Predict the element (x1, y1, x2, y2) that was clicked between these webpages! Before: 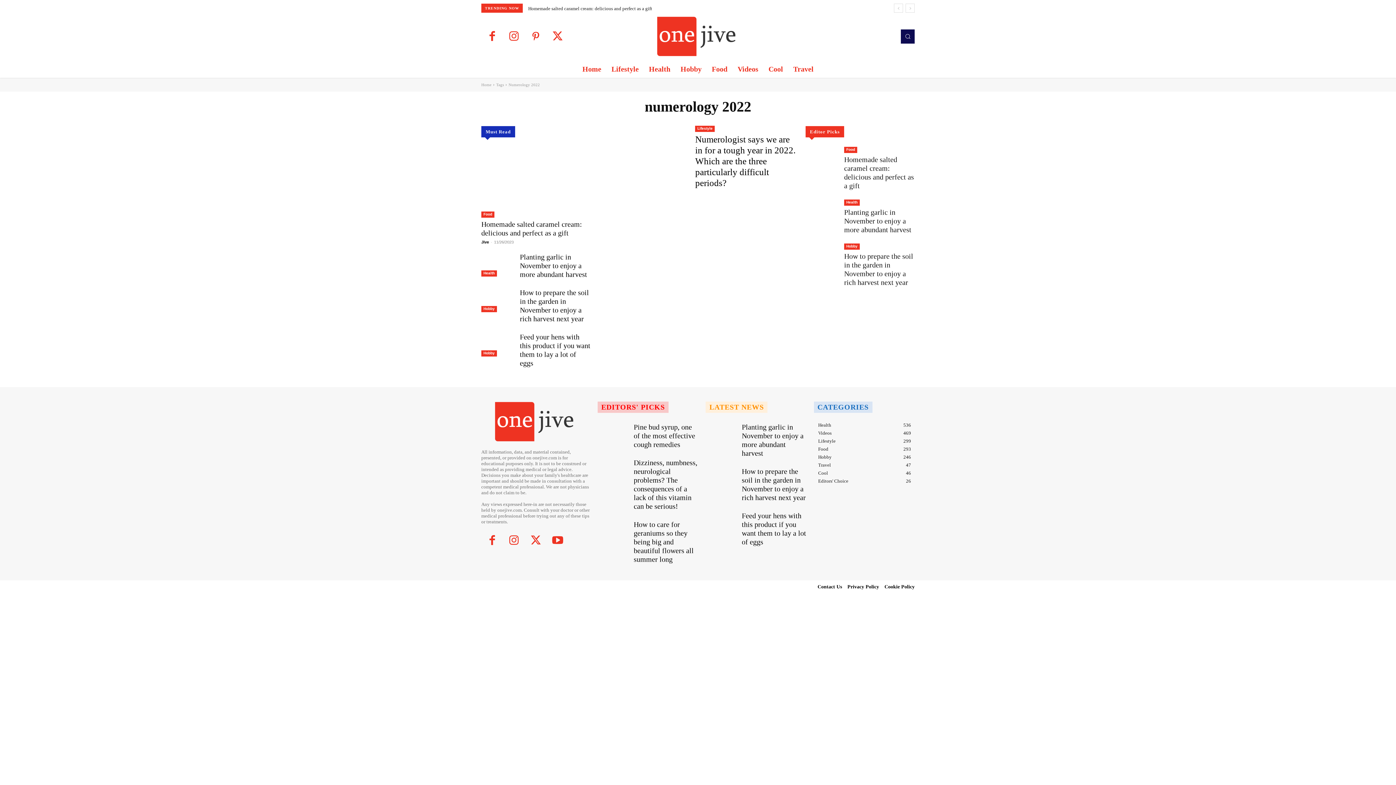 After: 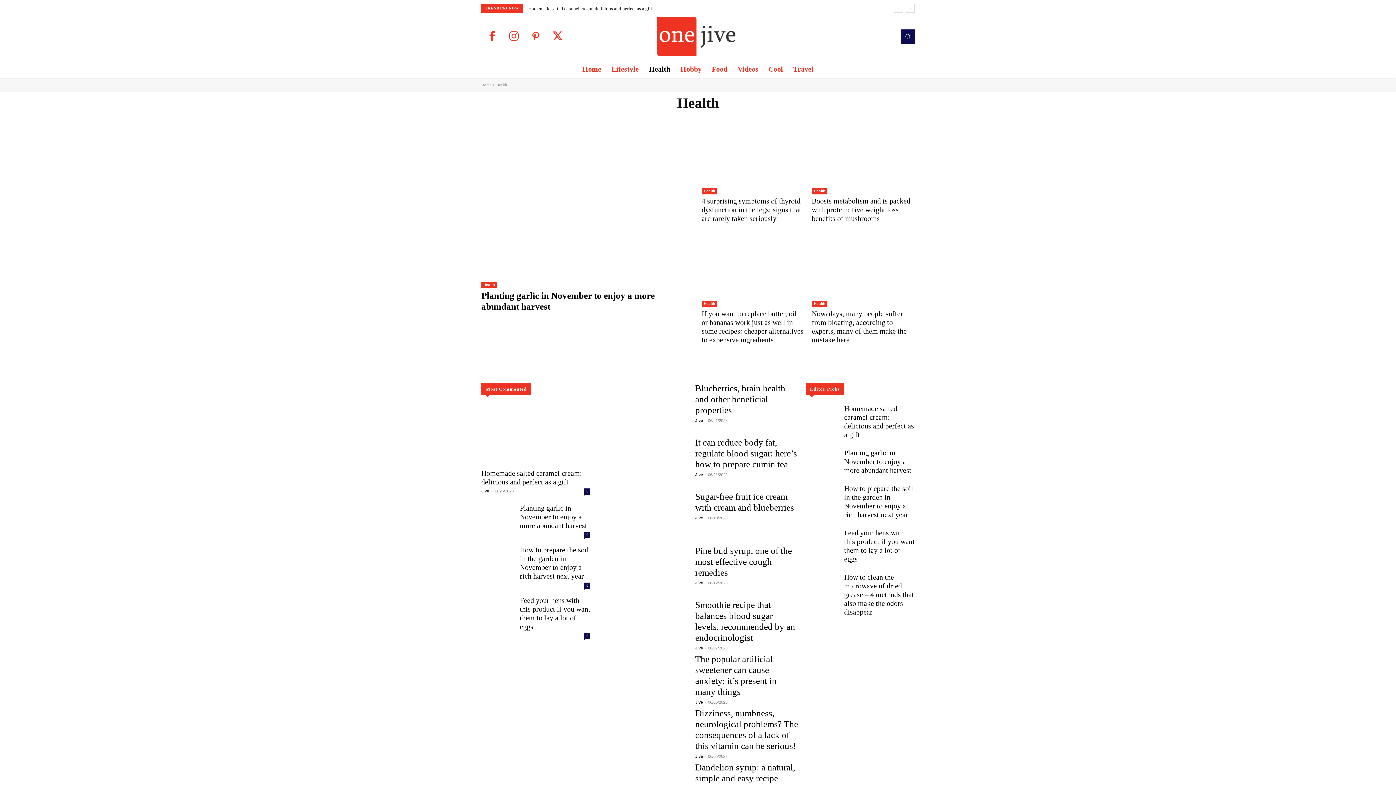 Action: bbox: (644, 60, 675, 77) label: Health